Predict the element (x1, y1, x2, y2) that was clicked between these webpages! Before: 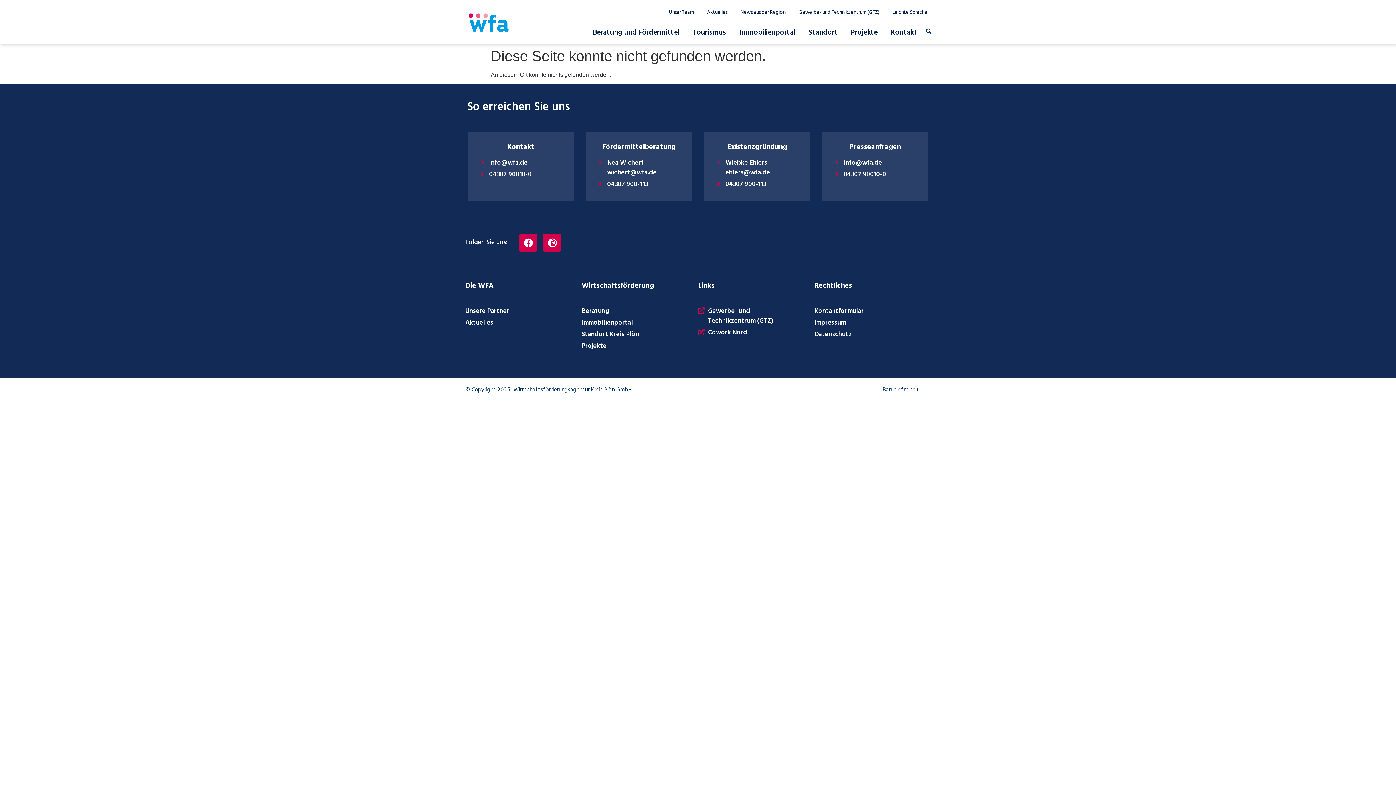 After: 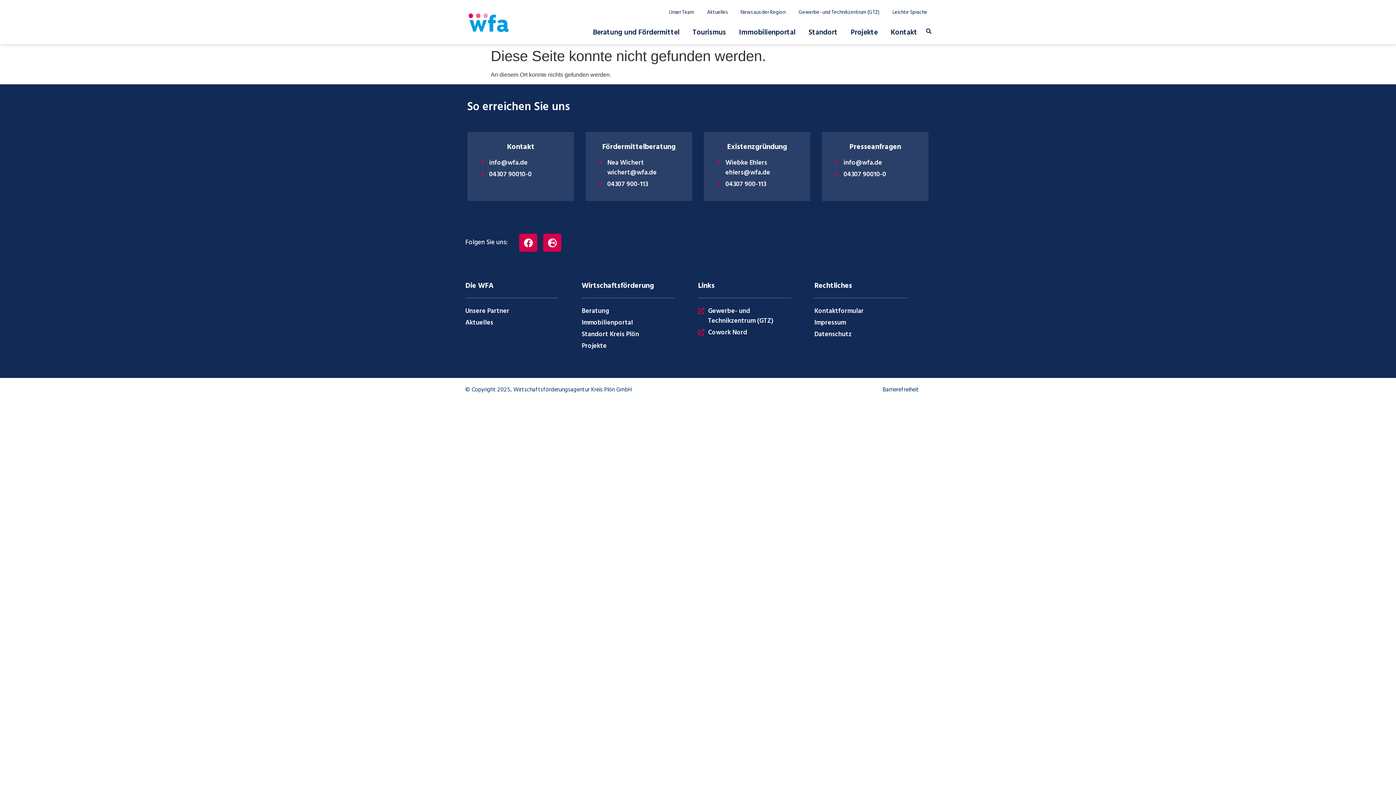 Action: bbox: (597, 179, 680, 189) label: 04307 900-113